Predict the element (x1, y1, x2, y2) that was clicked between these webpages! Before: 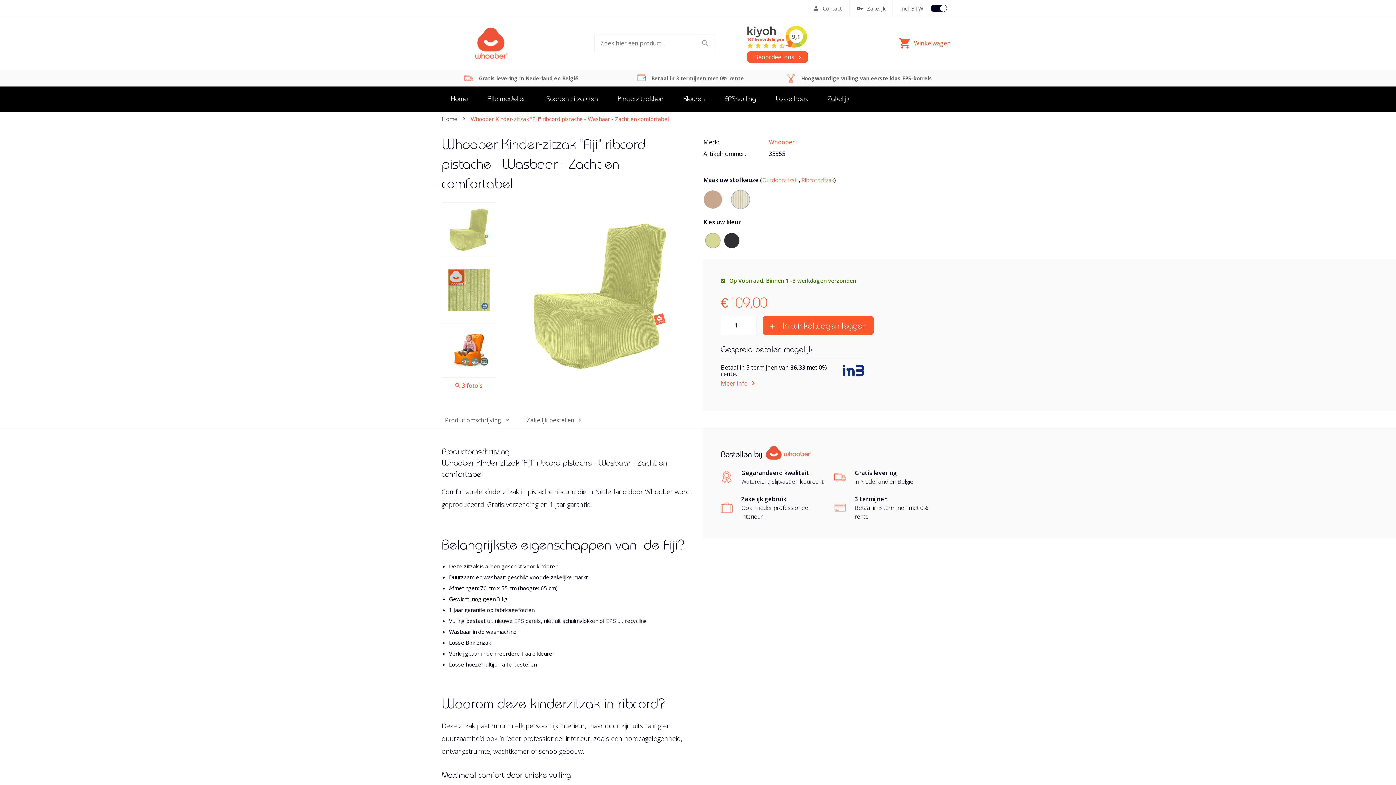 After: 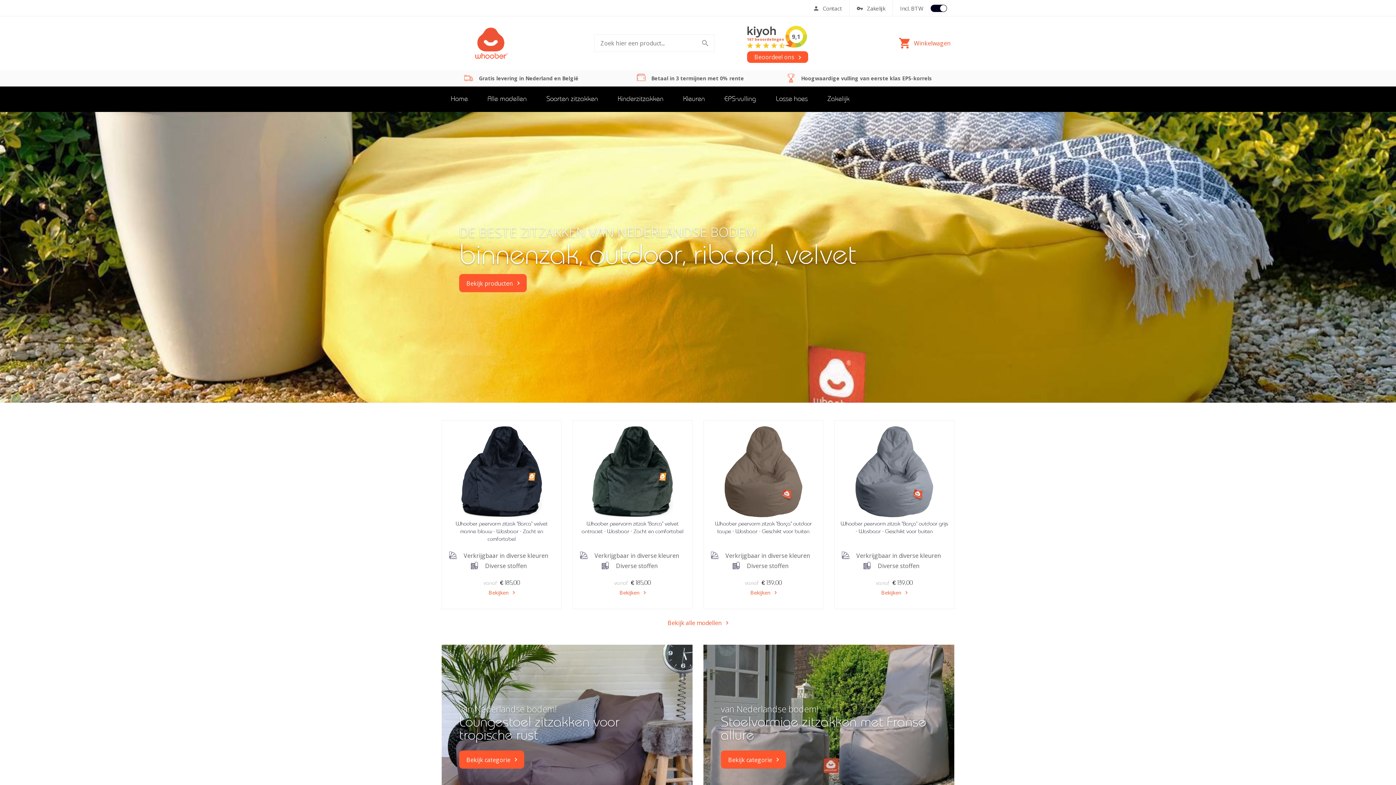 Action: bbox: (441, 86, 477, 111) label: Home